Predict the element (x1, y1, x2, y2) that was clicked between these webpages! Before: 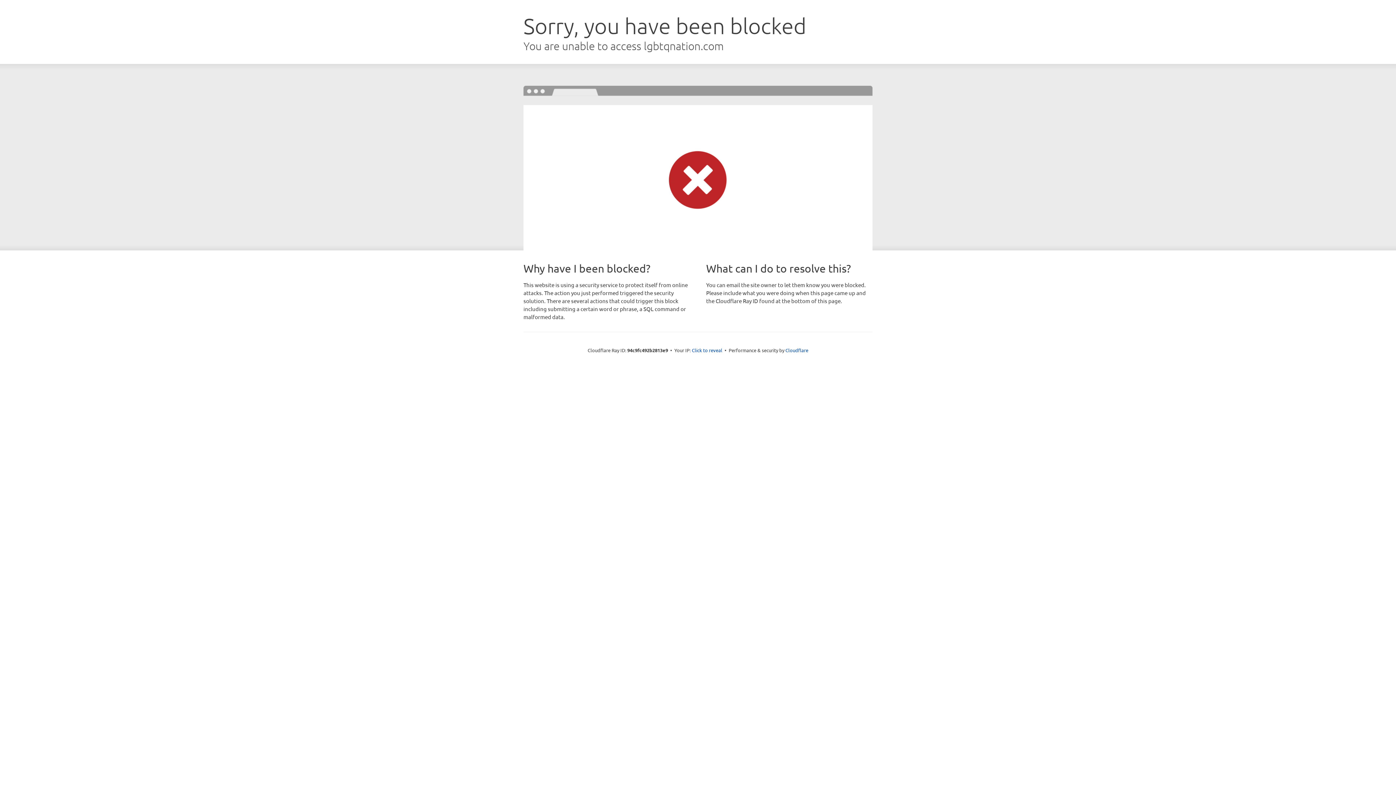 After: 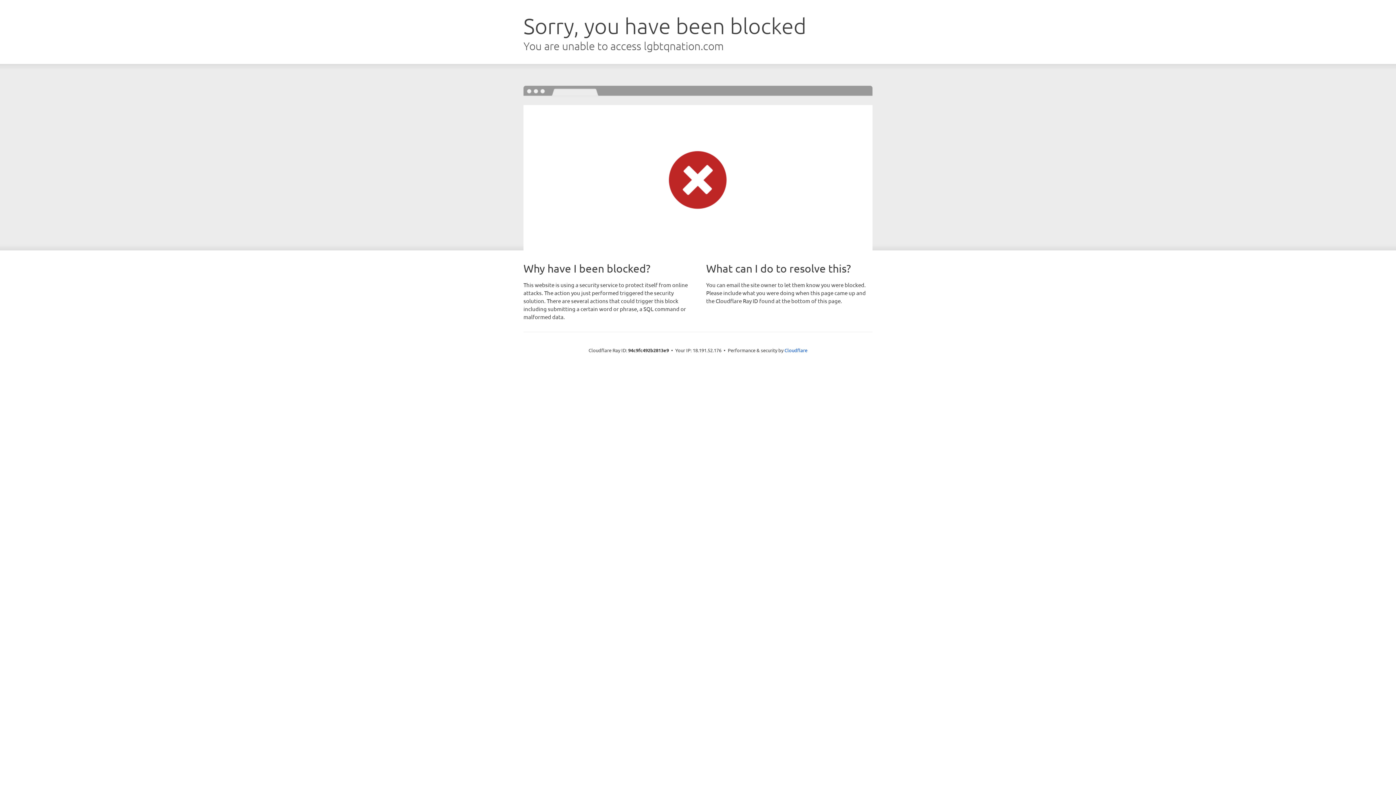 Action: bbox: (692, 346, 722, 353) label: Click to reveal